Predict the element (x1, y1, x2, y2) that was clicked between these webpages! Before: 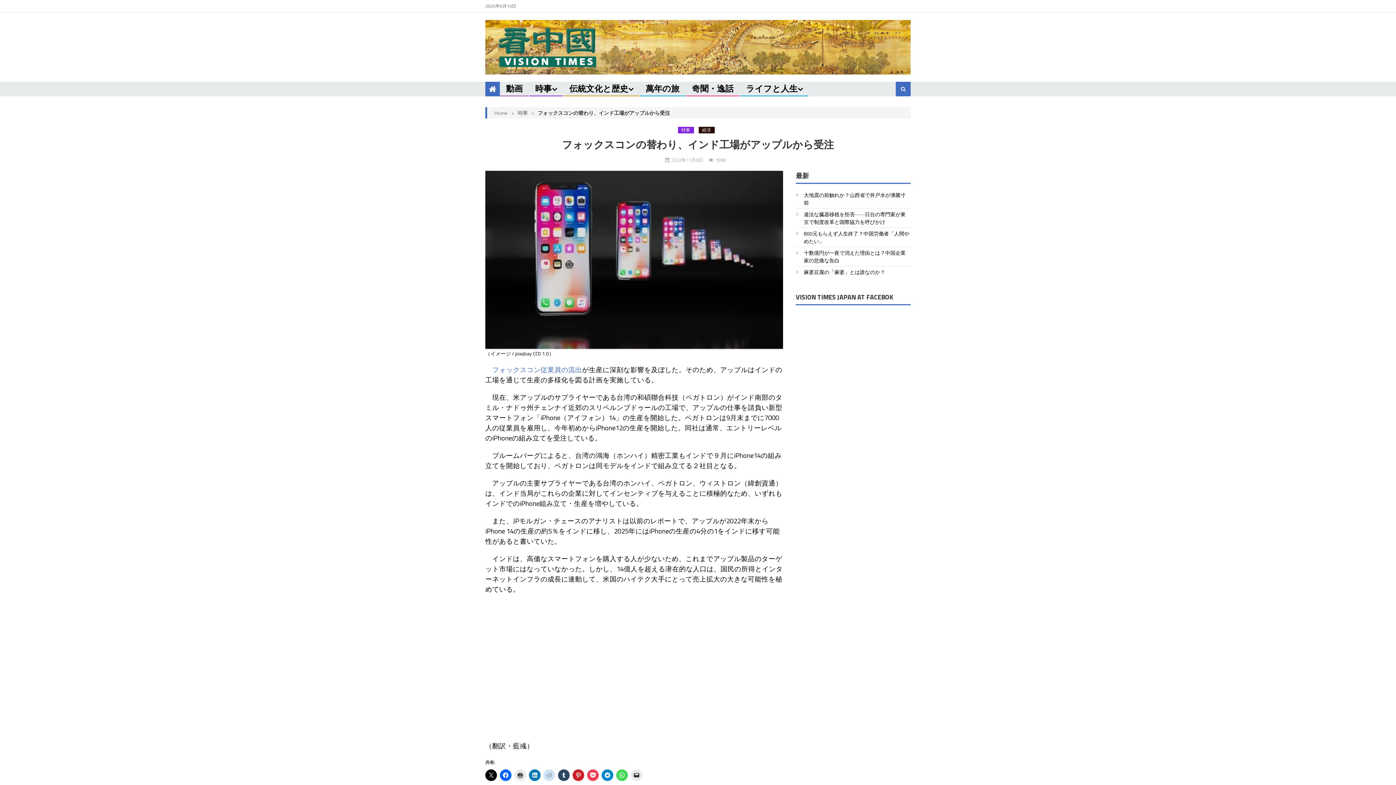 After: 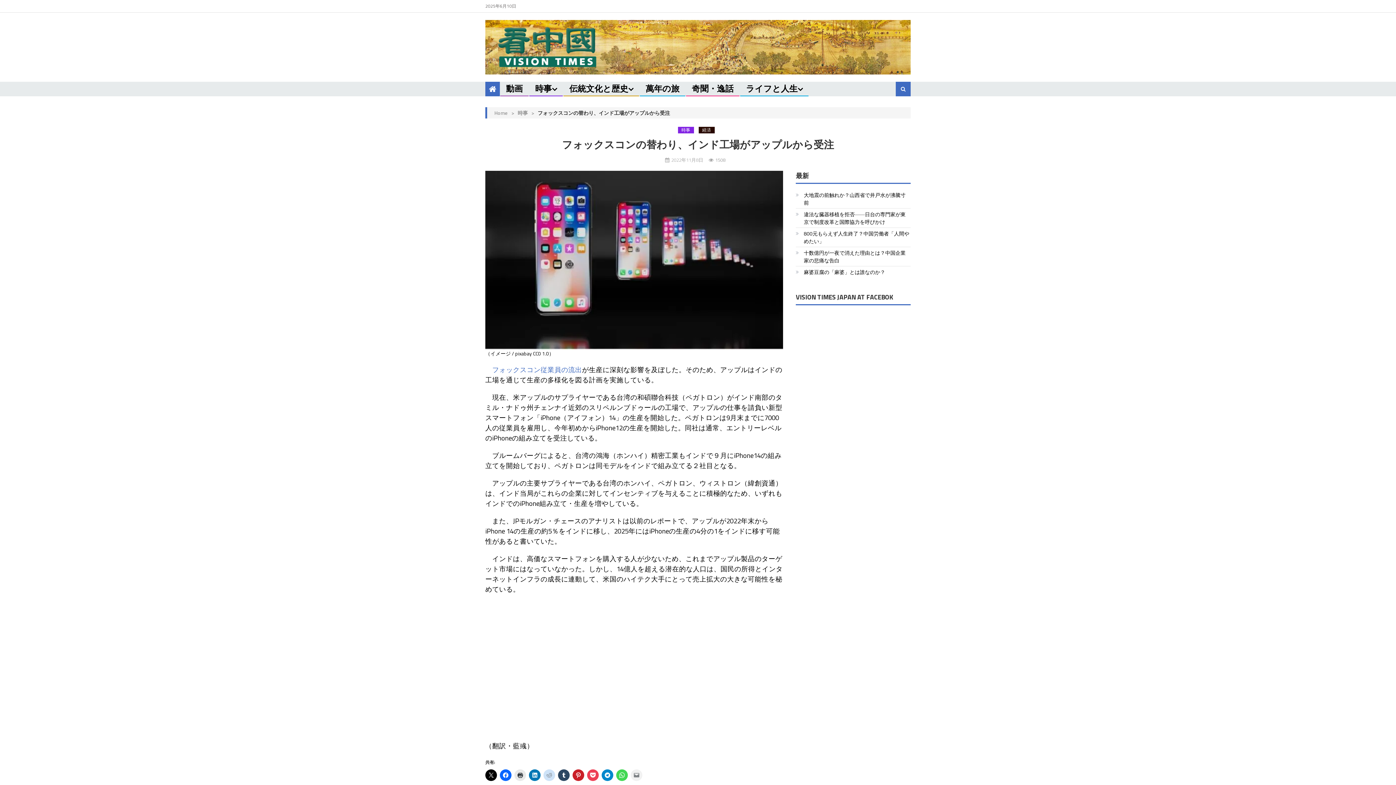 Action: bbox: (630, 769, 642, 781)